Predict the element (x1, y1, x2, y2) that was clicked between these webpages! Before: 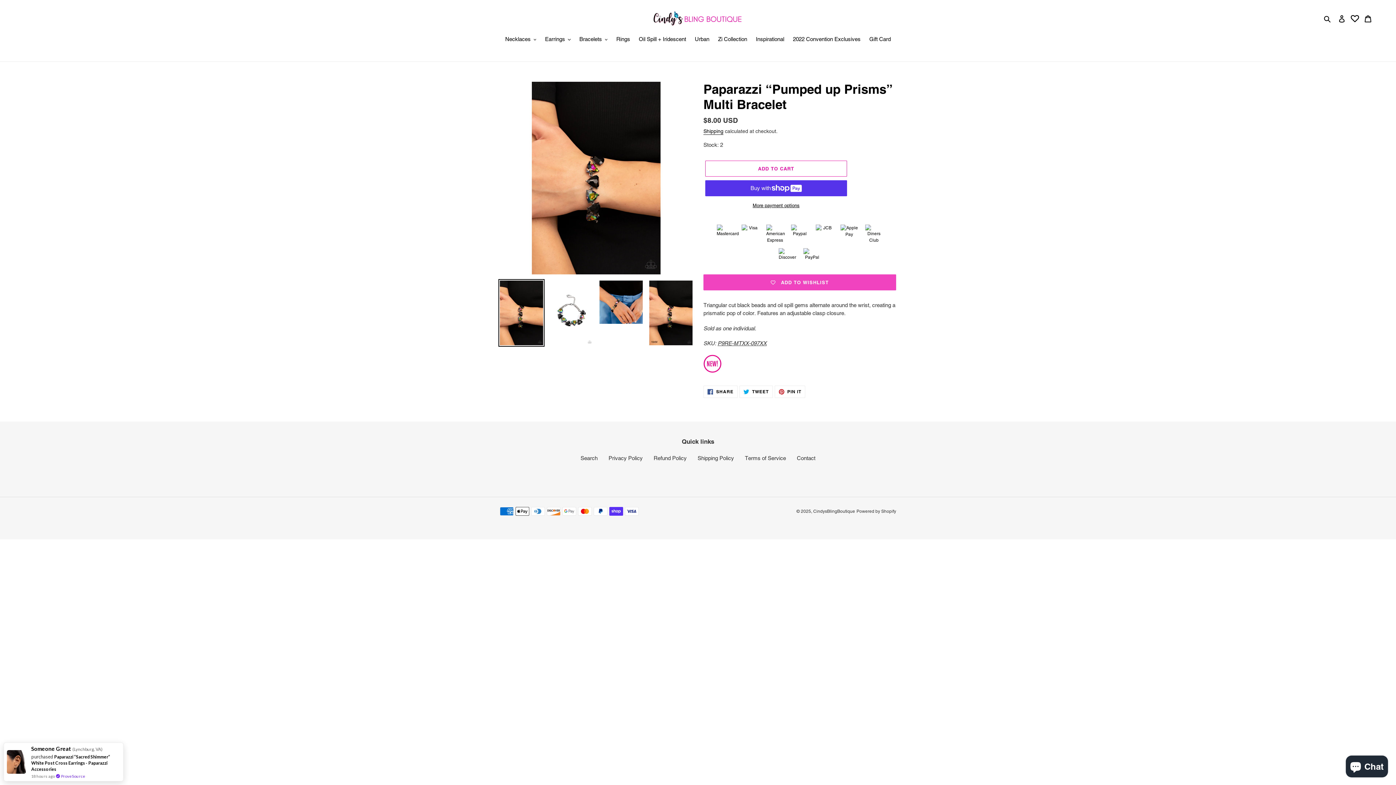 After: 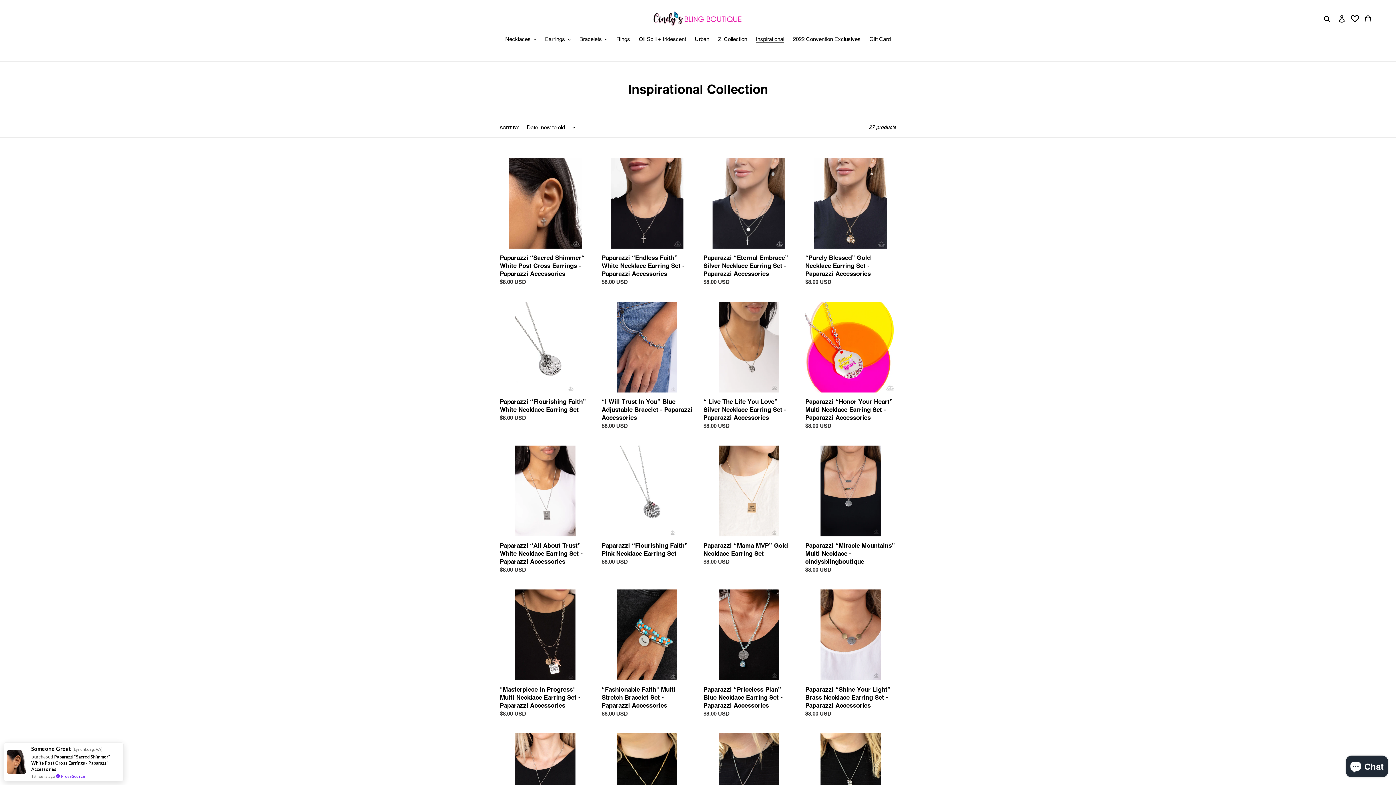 Action: bbox: (752, 35, 788, 44) label: Inspirational